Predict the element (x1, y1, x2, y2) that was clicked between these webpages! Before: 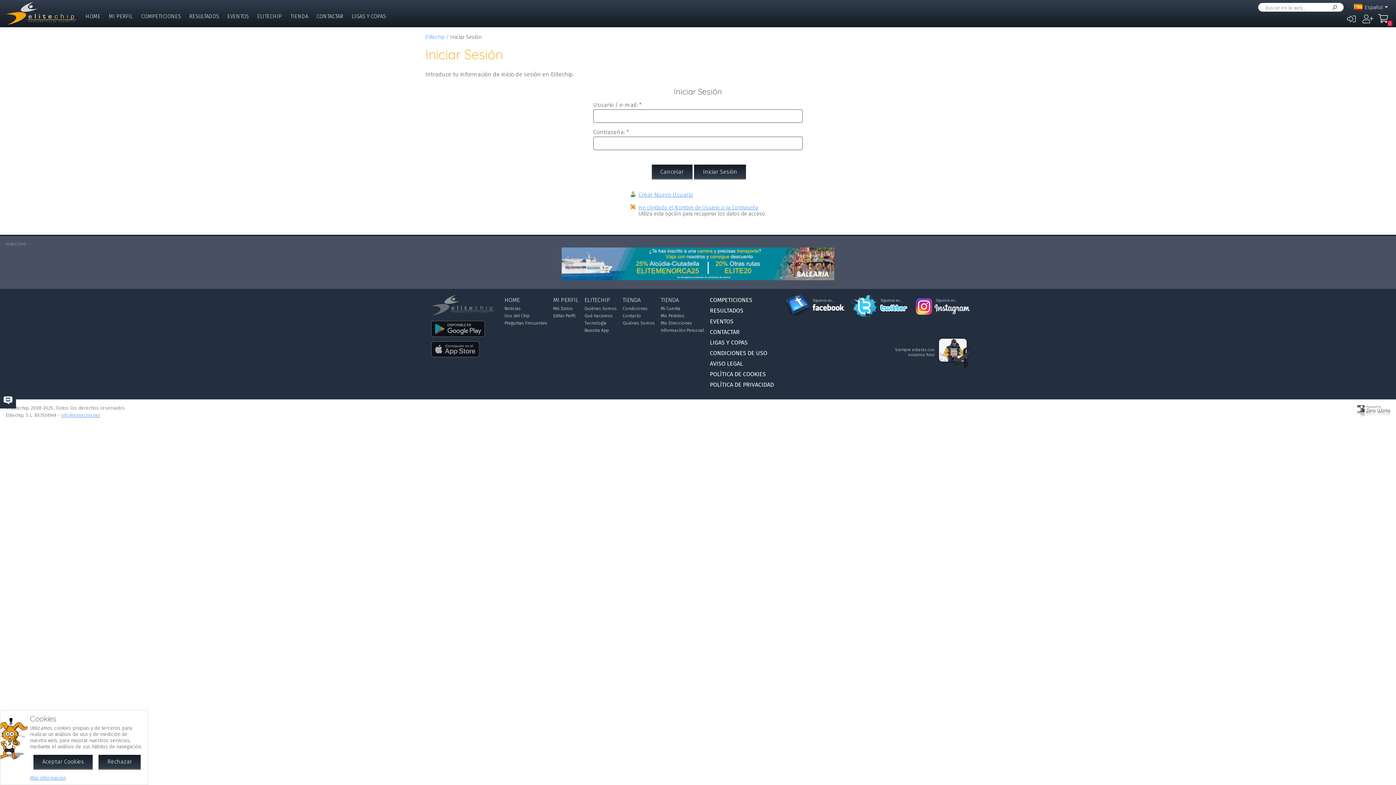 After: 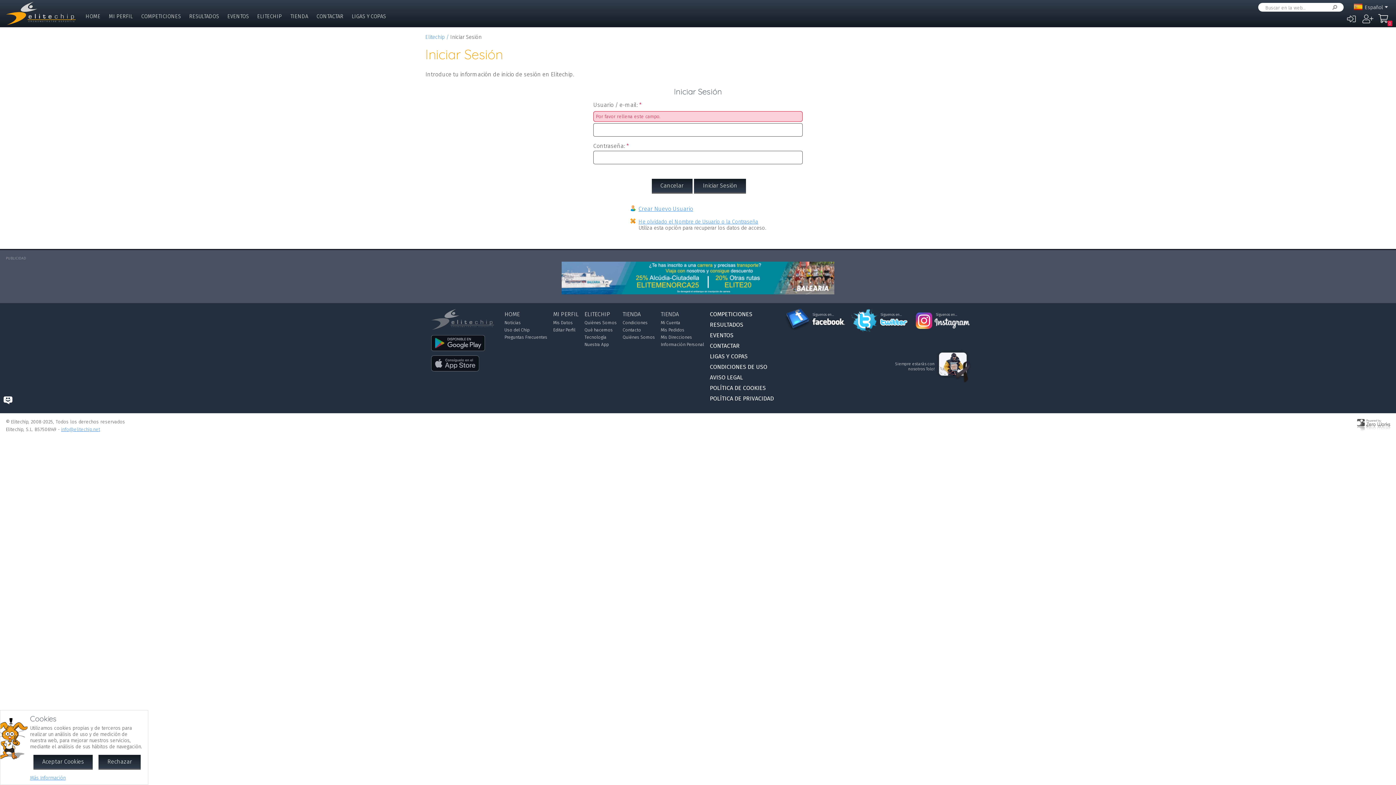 Action: label: Iniciar Sesión bbox: (694, 164, 746, 179)